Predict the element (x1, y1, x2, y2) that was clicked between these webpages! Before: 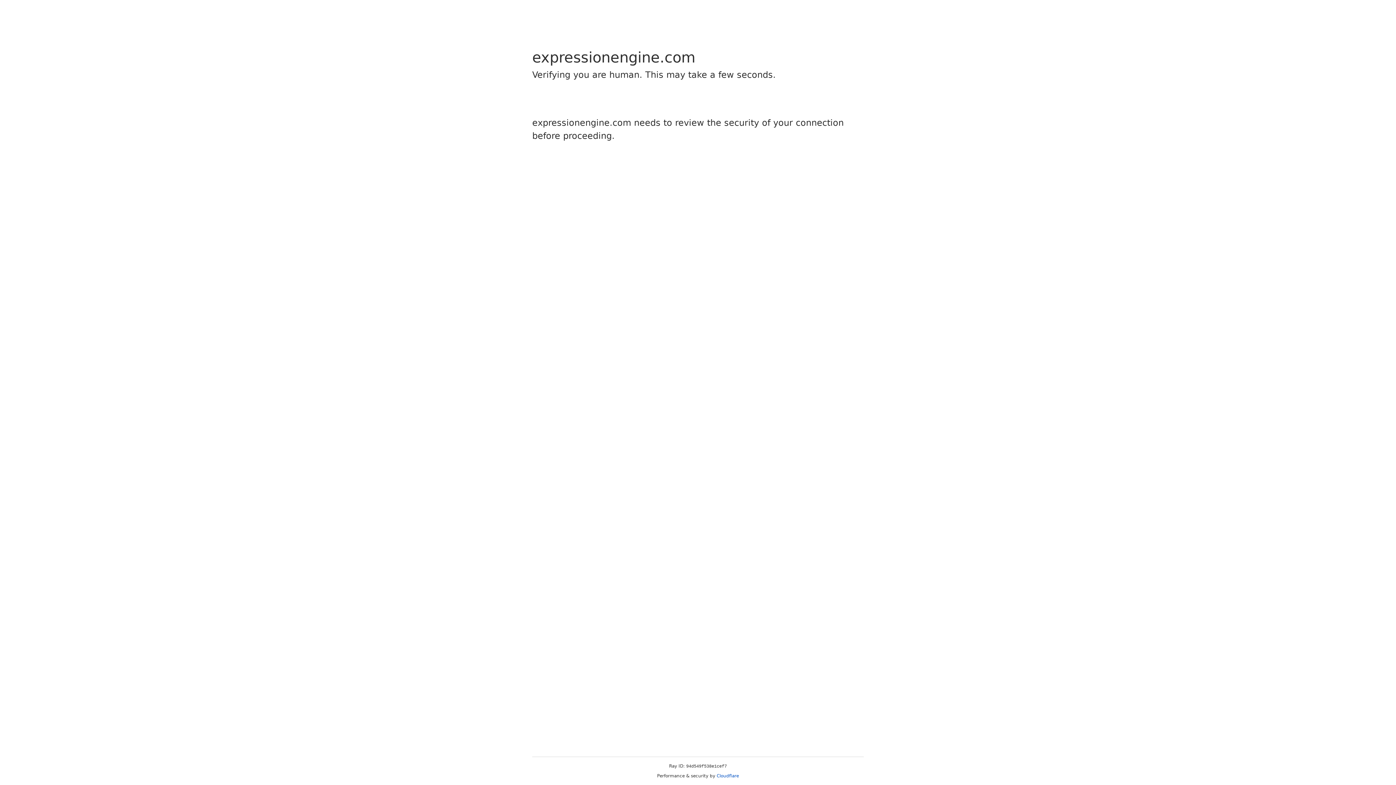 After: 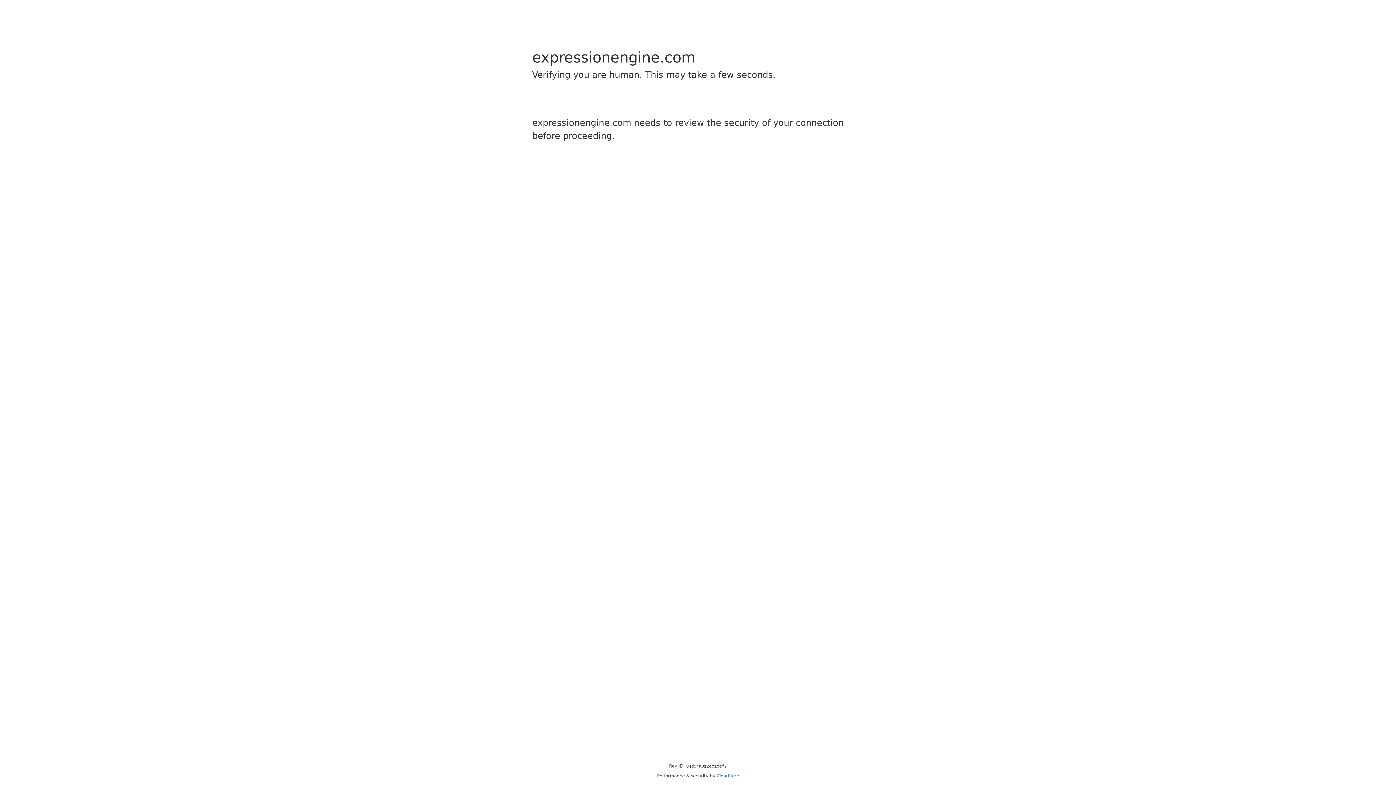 Action: label: Cloudflare bbox: (716, 773, 739, 778)